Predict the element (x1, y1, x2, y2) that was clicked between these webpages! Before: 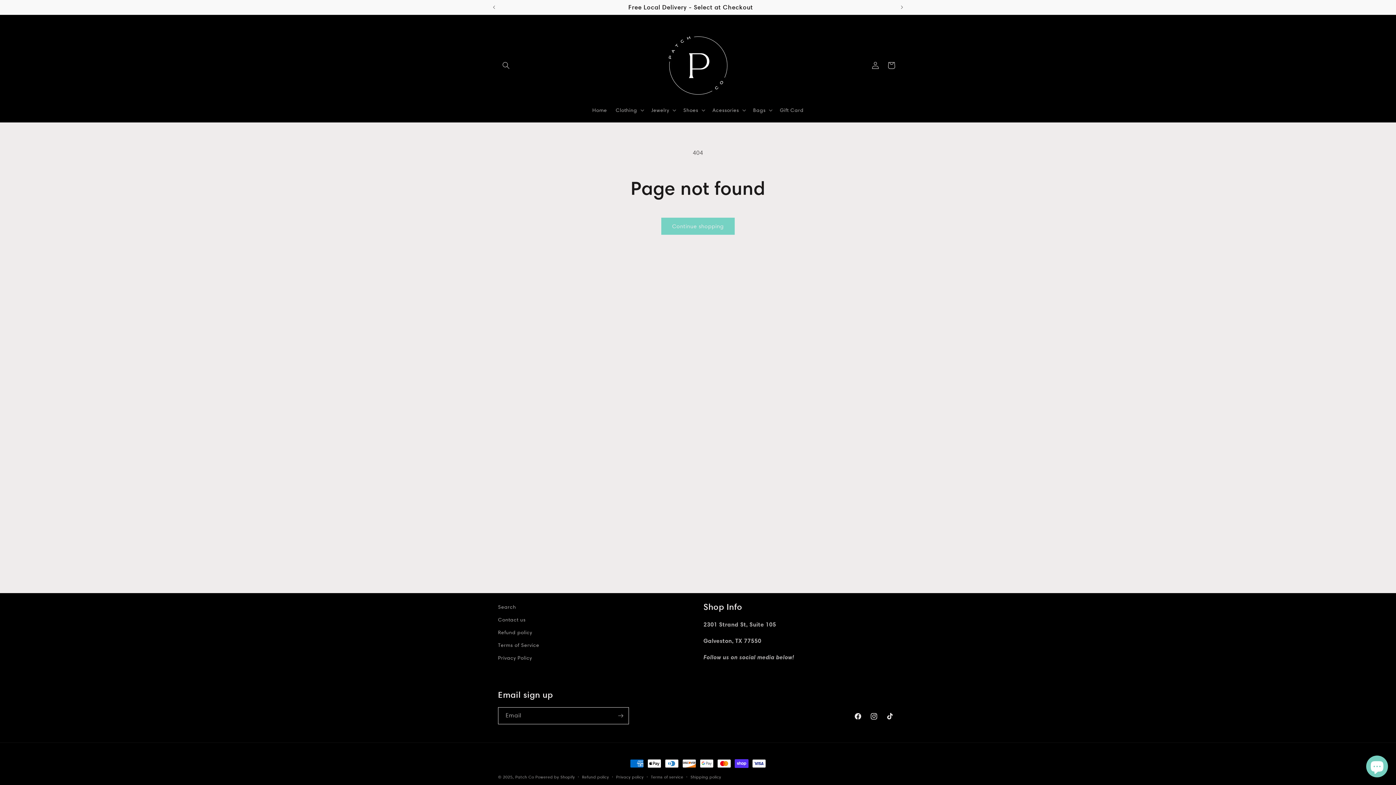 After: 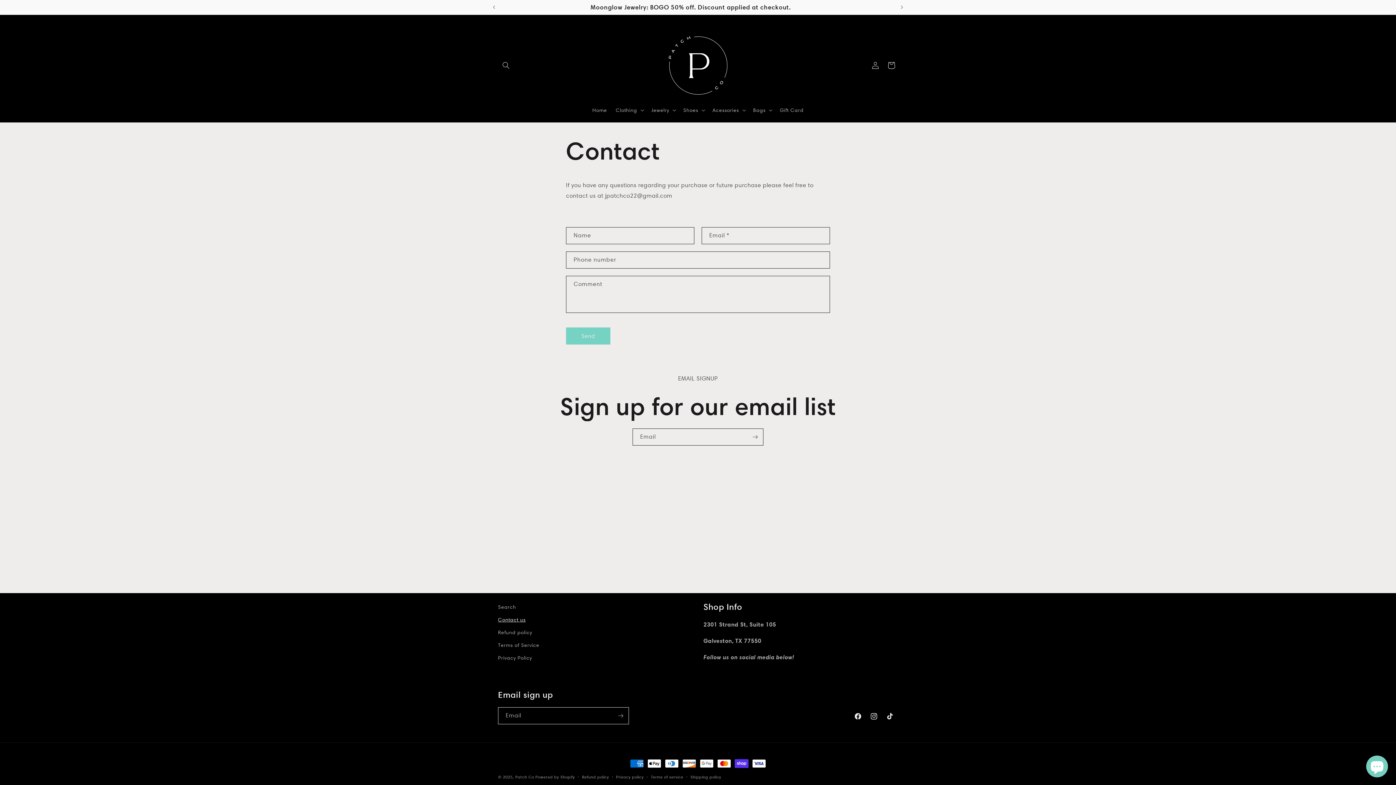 Action: bbox: (498, 613, 525, 626) label: Contact us